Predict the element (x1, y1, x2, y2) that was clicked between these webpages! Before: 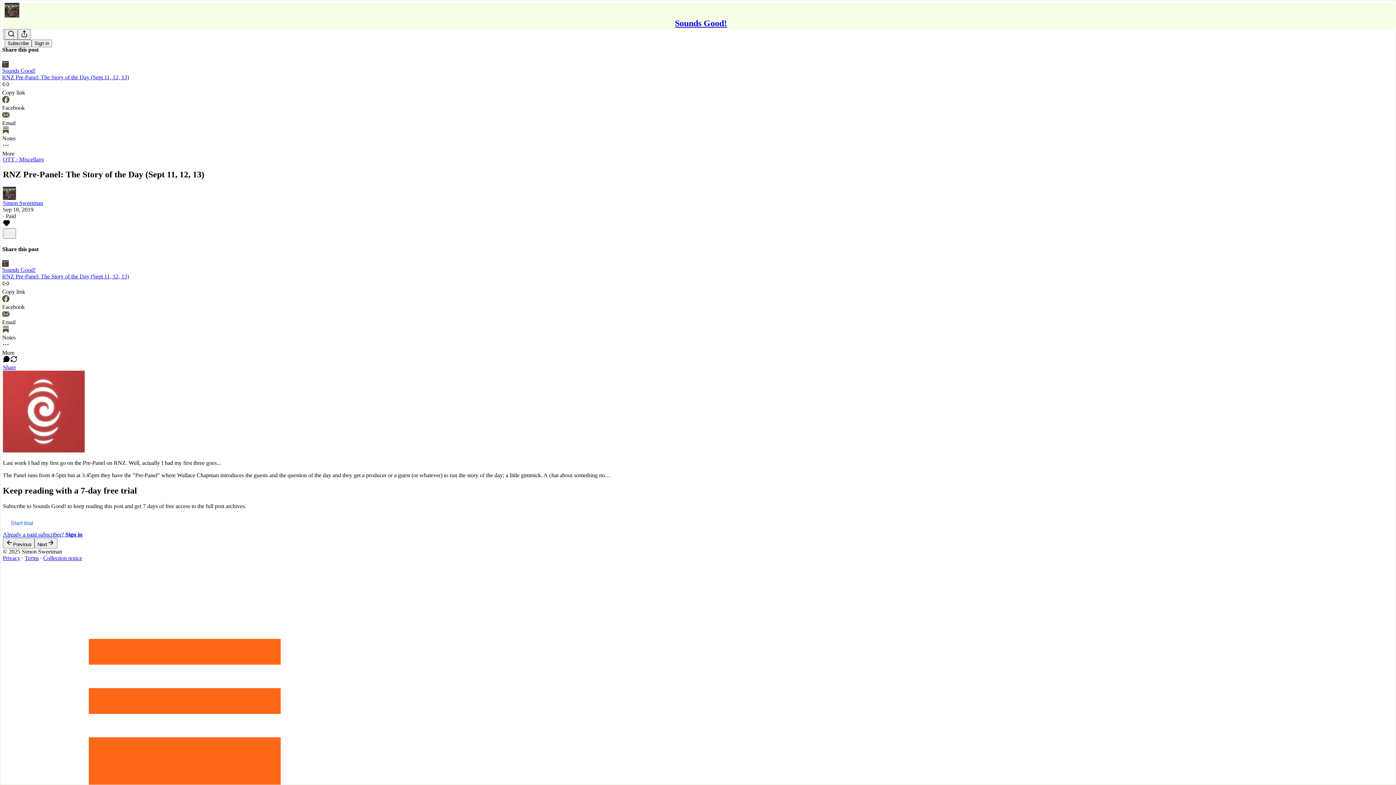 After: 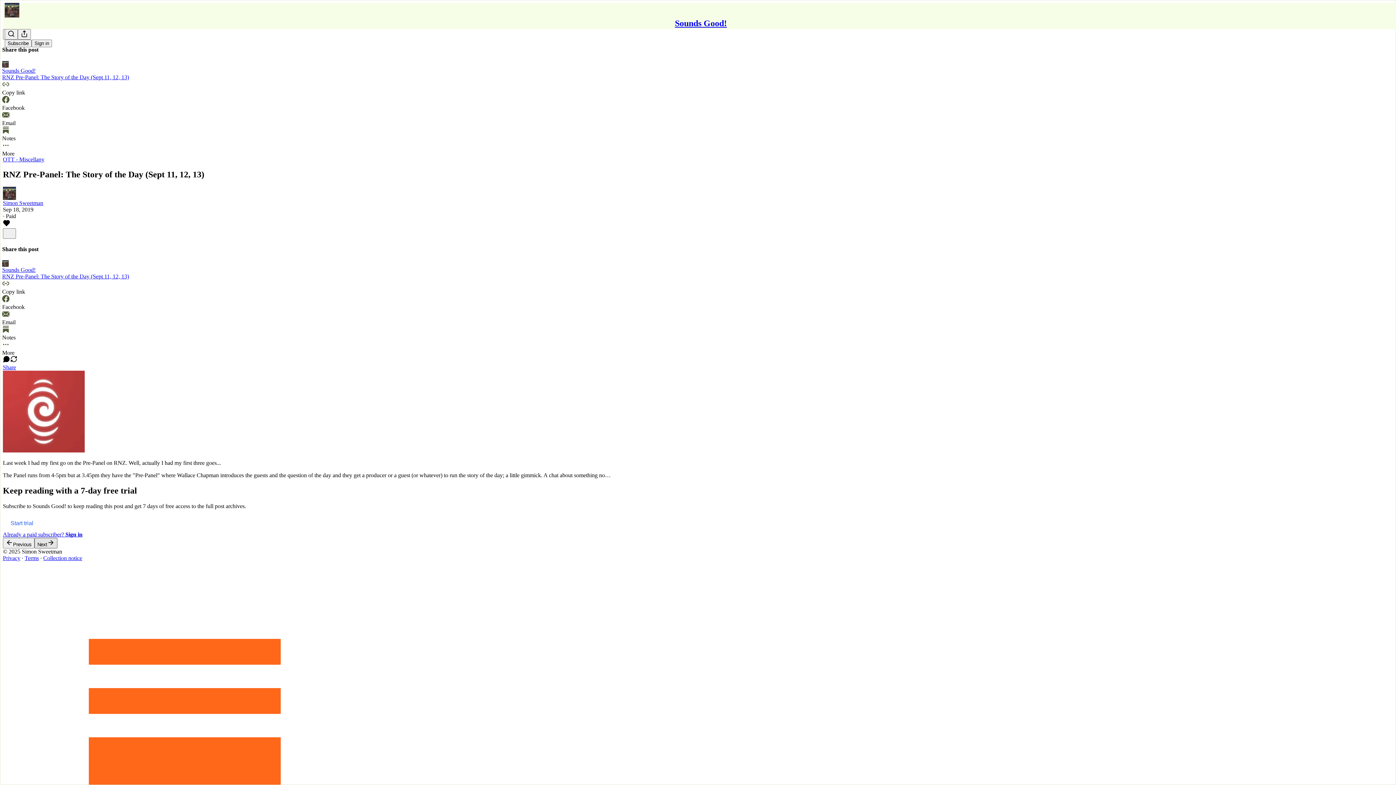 Action: bbox: (34, 538, 57, 548) label: Next